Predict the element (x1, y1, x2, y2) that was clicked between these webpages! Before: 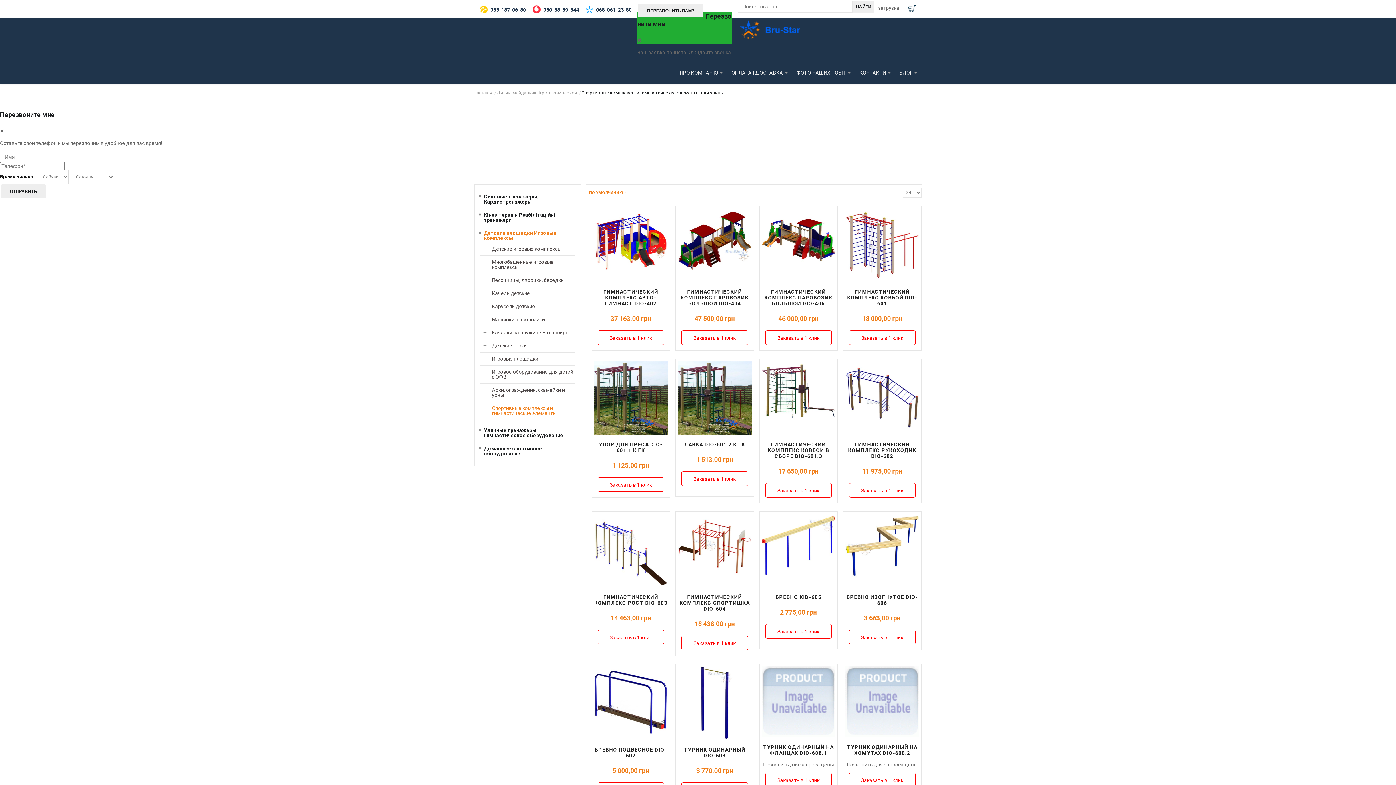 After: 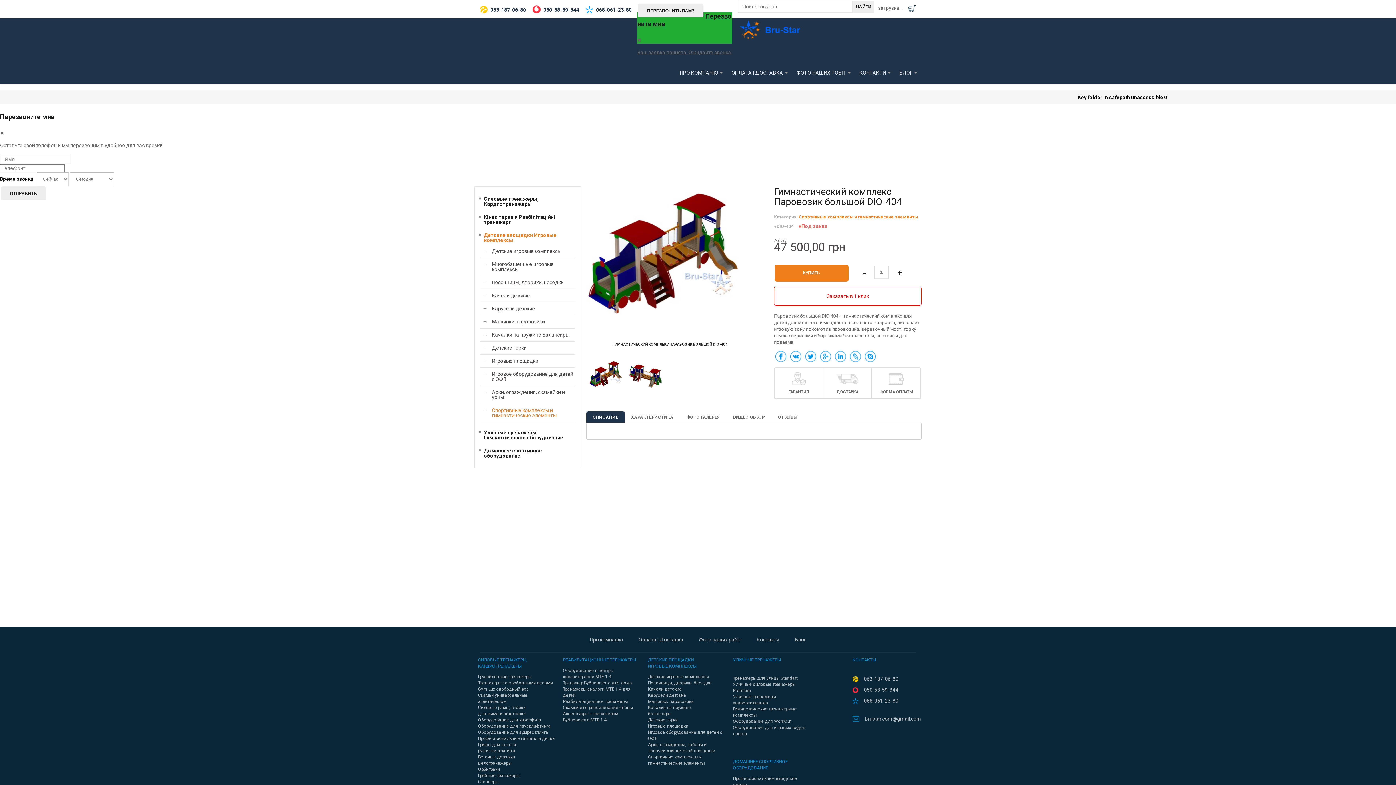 Action: bbox: (676, 206, 753, 284)